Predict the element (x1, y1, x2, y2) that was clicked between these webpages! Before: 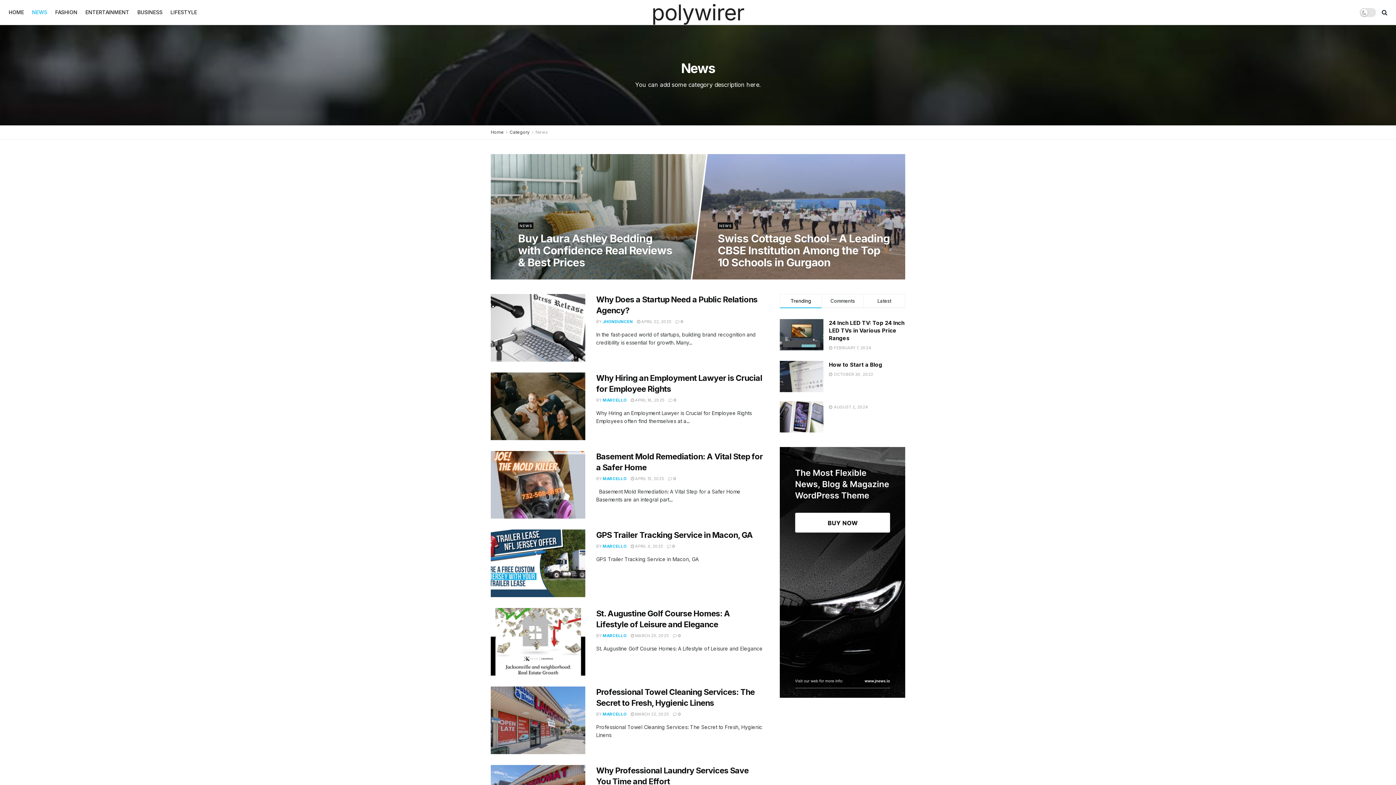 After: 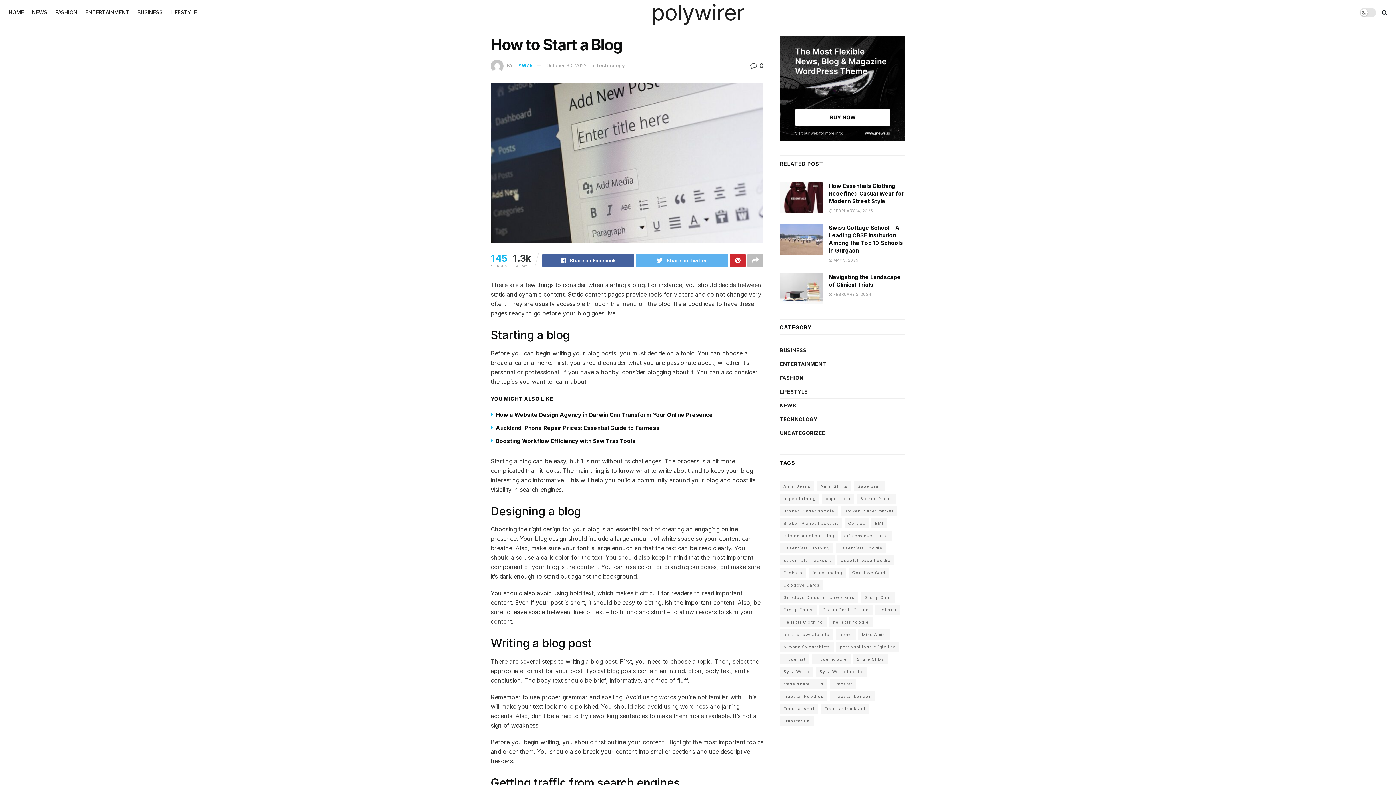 Action: label: How to Start a Blog bbox: (829, 361, 882, 368)